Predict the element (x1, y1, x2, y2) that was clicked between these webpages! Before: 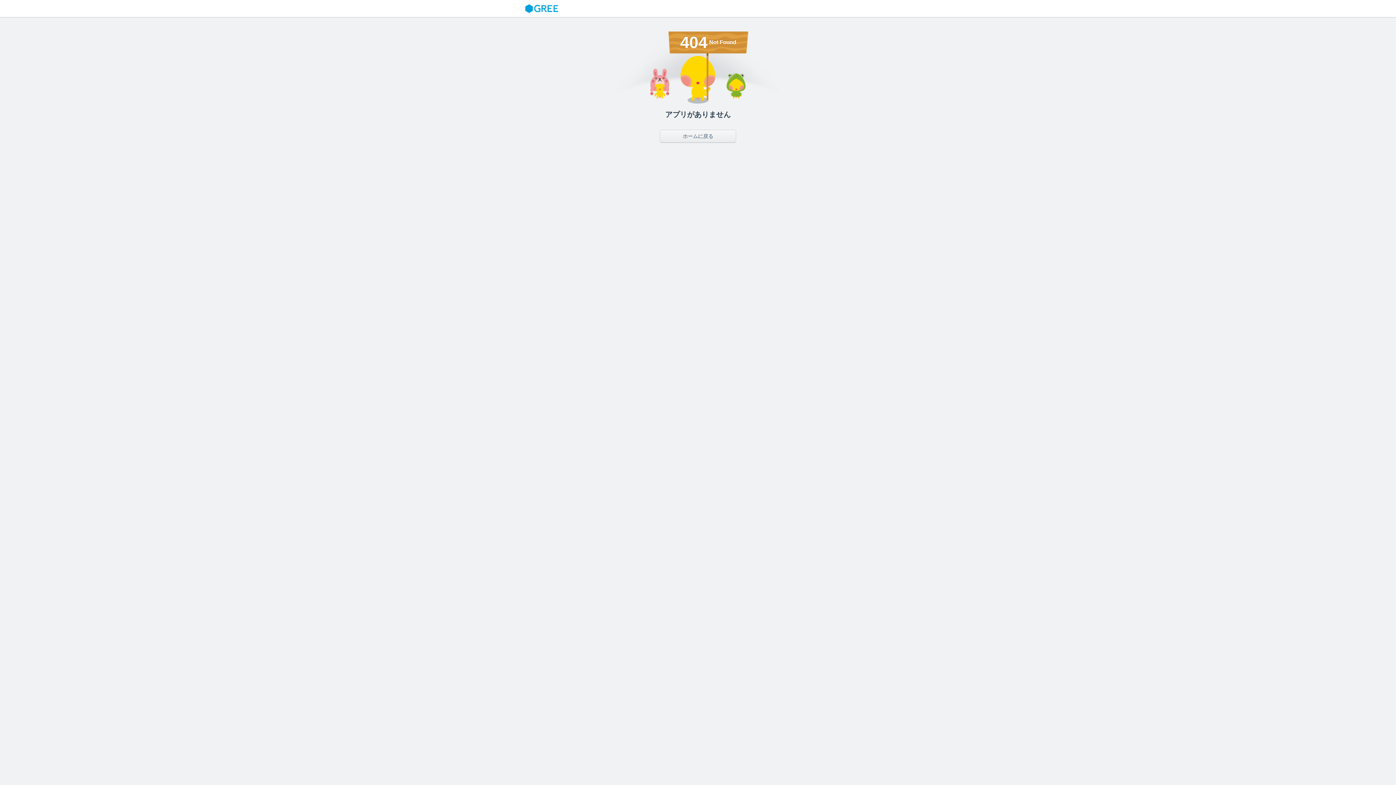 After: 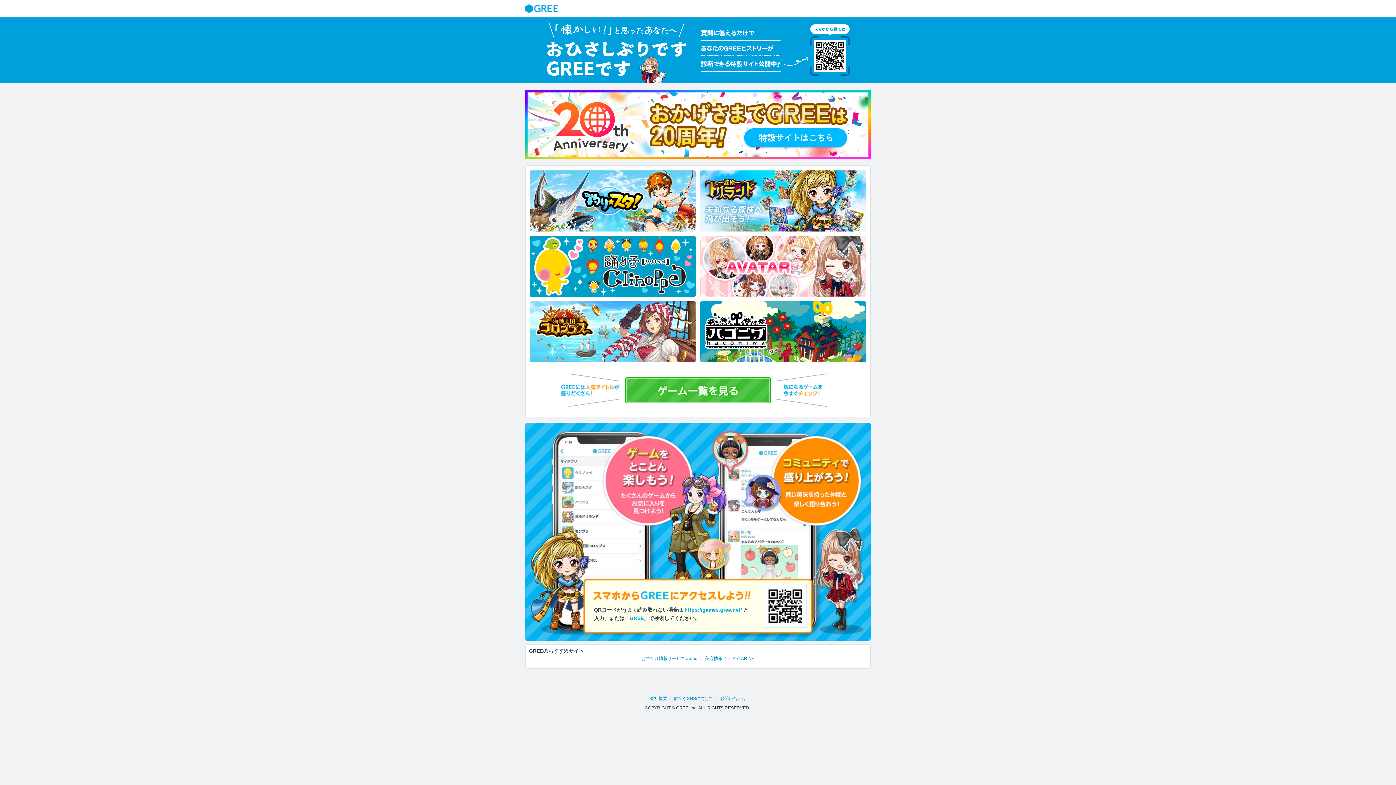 Action: bbox: (525, 4, 560, 13) label: GREE